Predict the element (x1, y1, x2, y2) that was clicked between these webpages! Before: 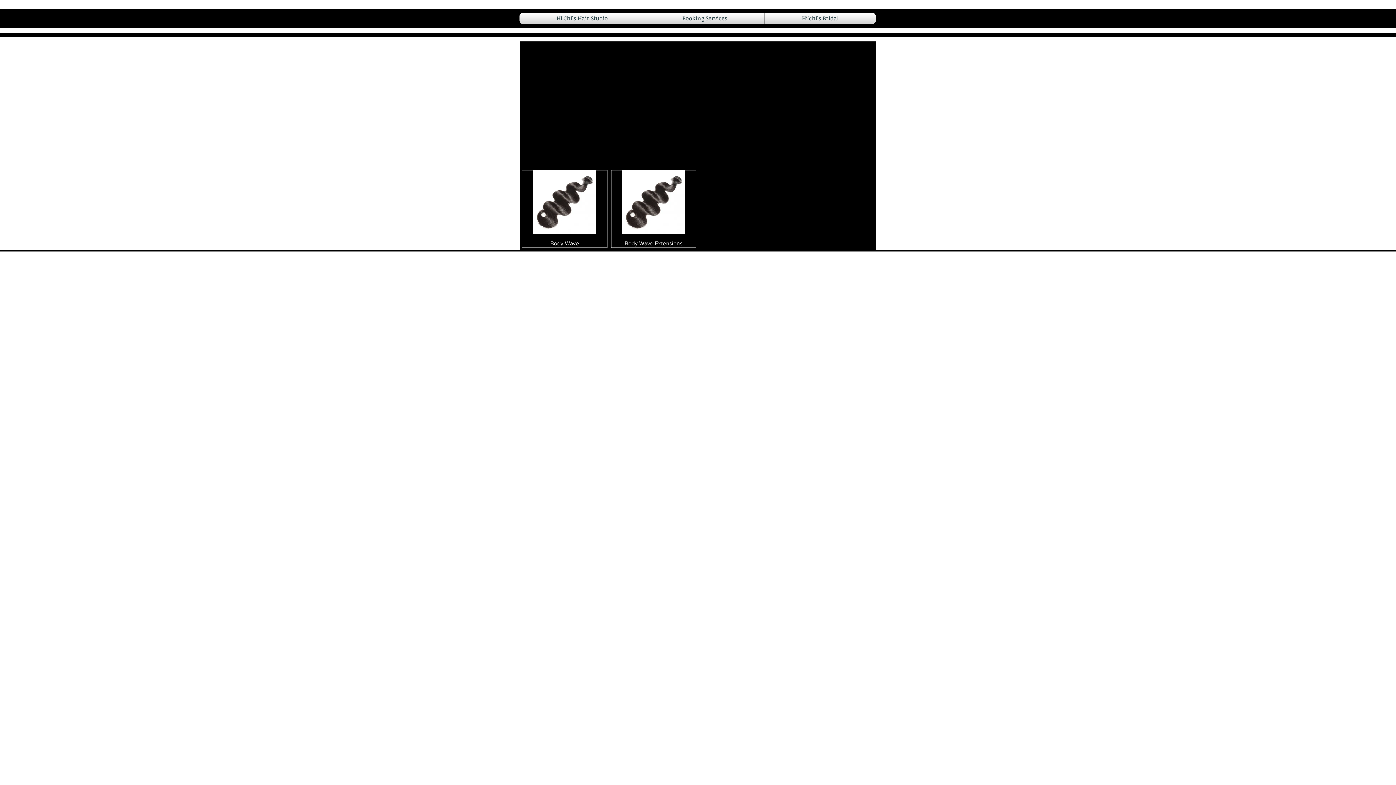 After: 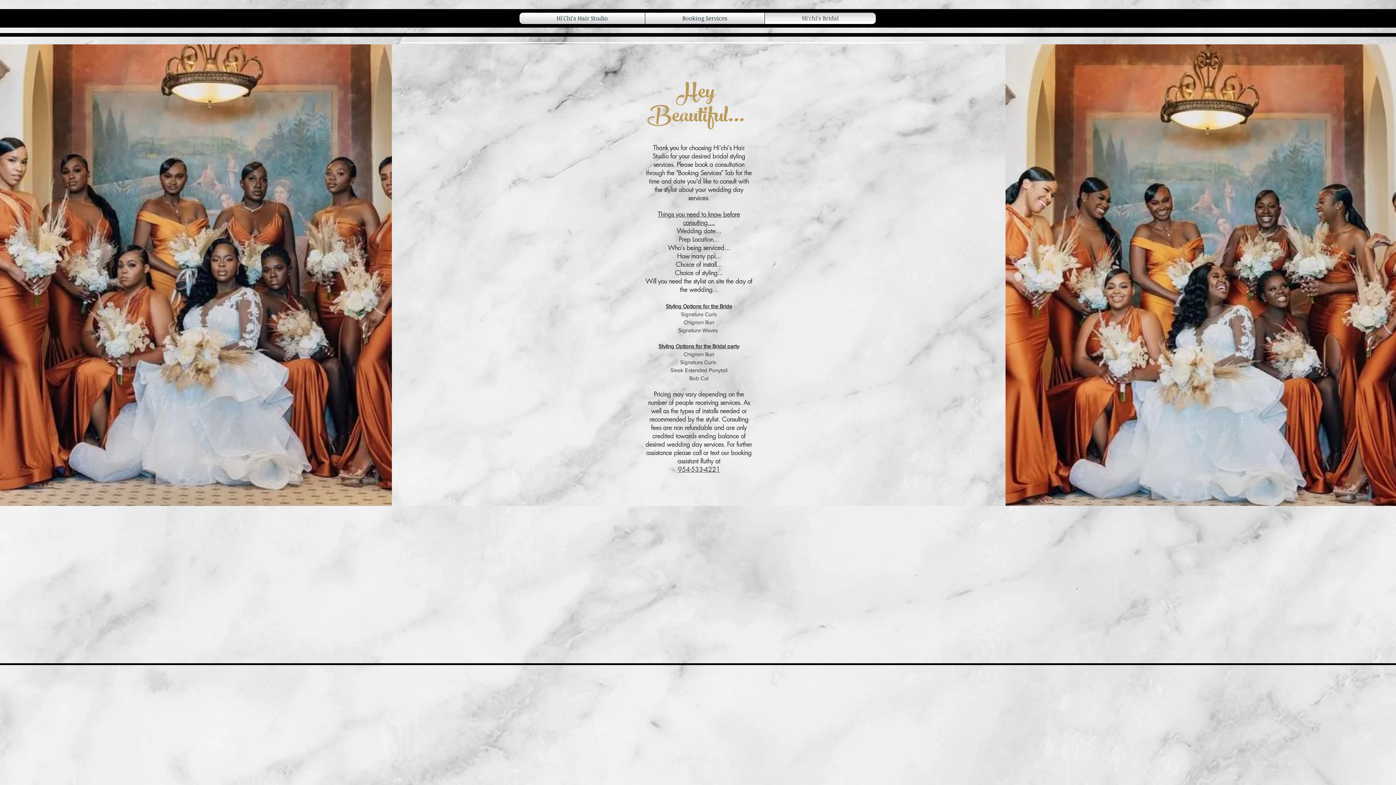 Action: label: Hi'chi's Bridal bbox: (766, 12, 874, 24)